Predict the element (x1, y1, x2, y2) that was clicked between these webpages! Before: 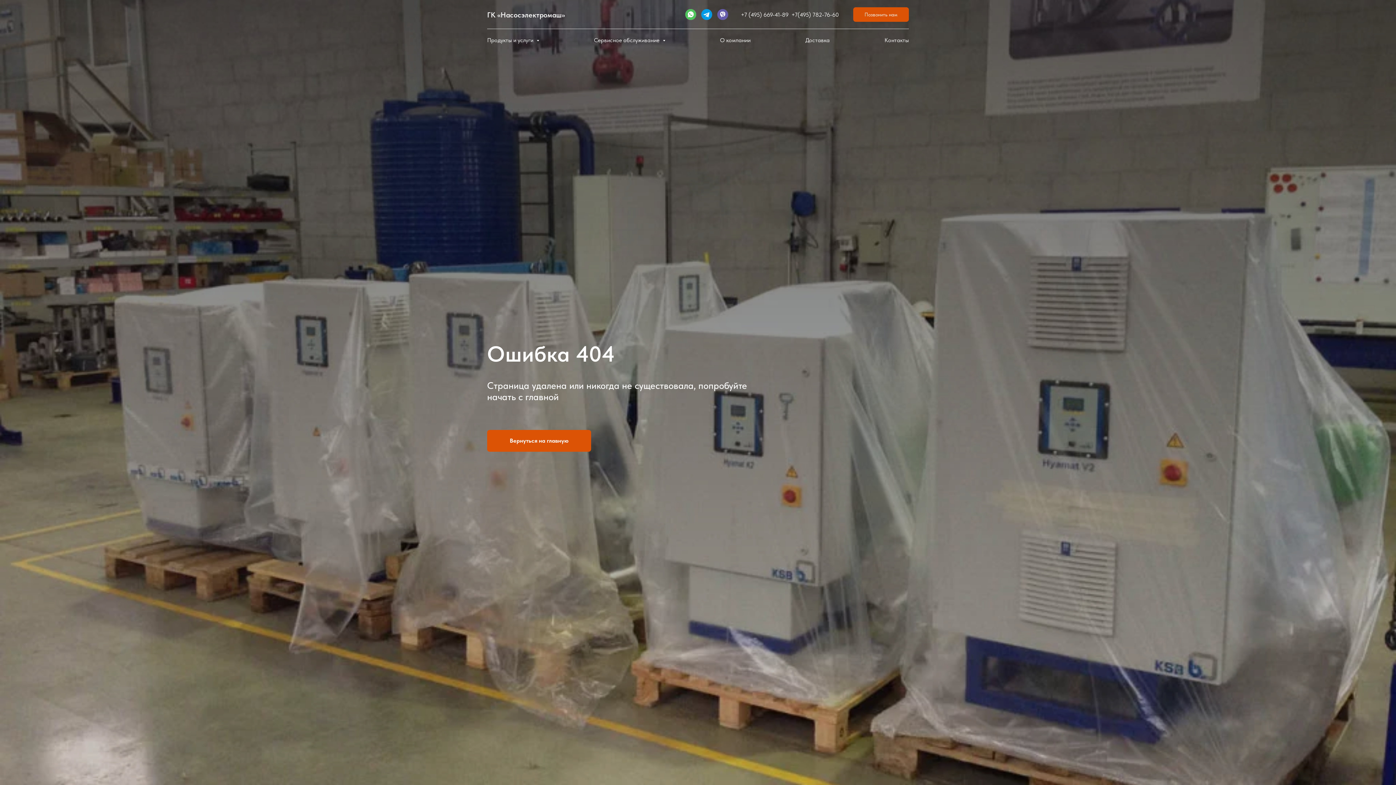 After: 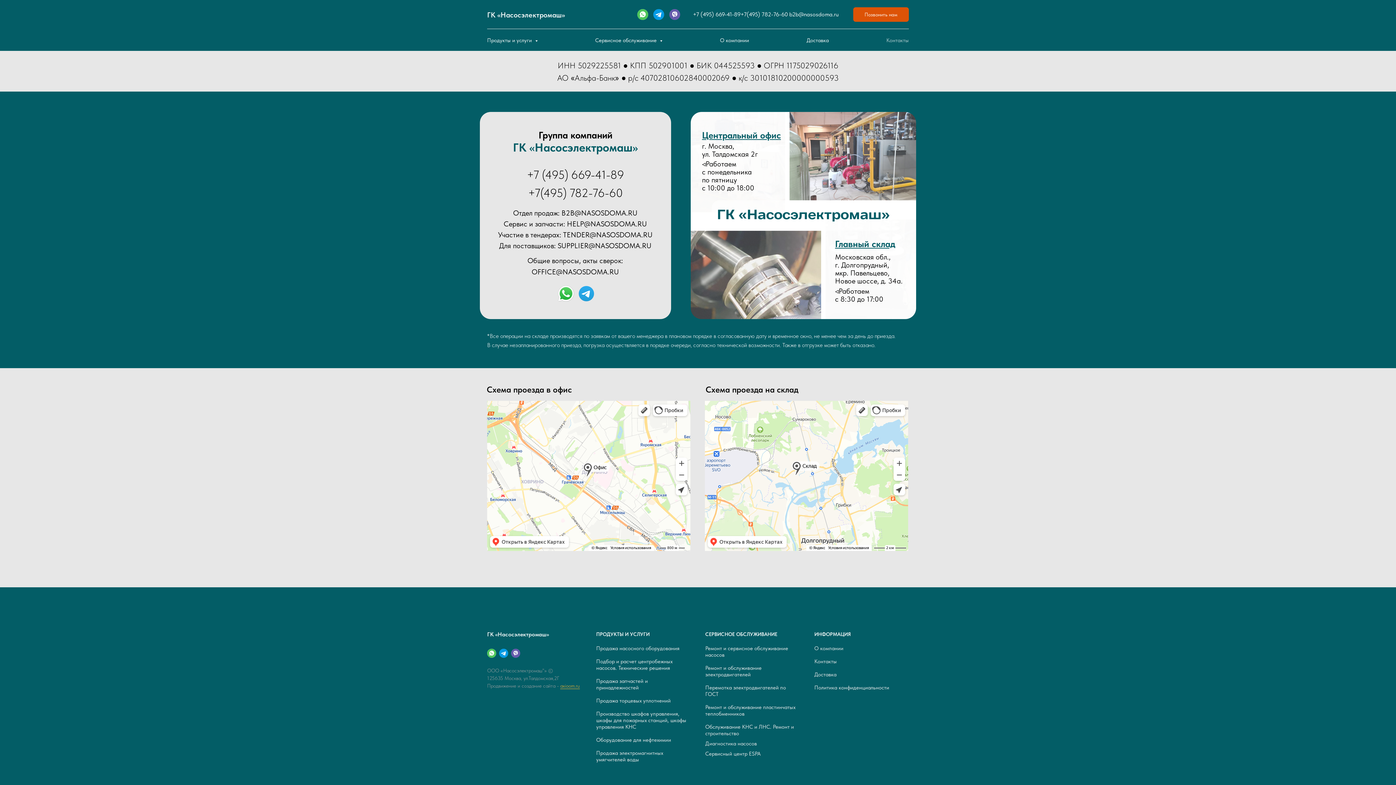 Action: bbox: (884, 36, 909, 43) label: Контакты